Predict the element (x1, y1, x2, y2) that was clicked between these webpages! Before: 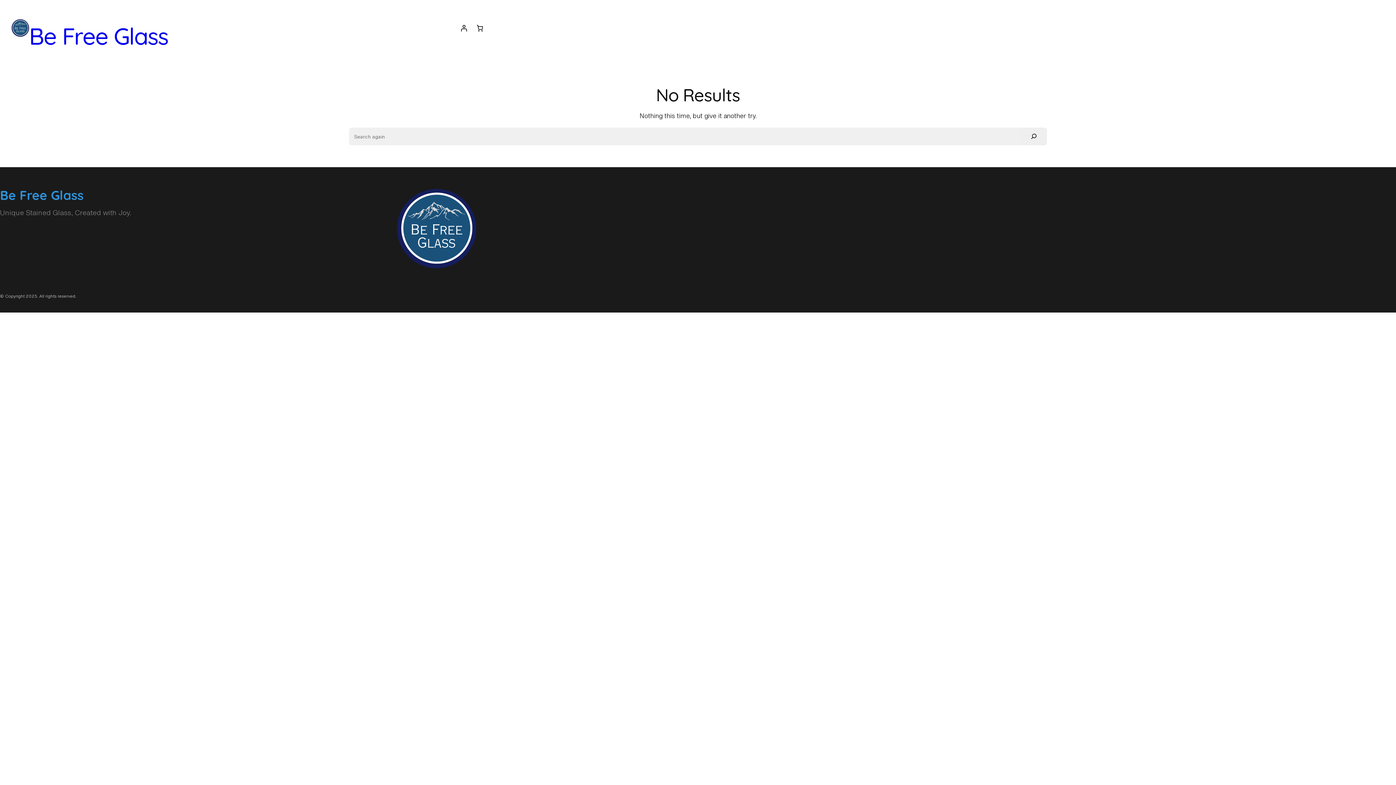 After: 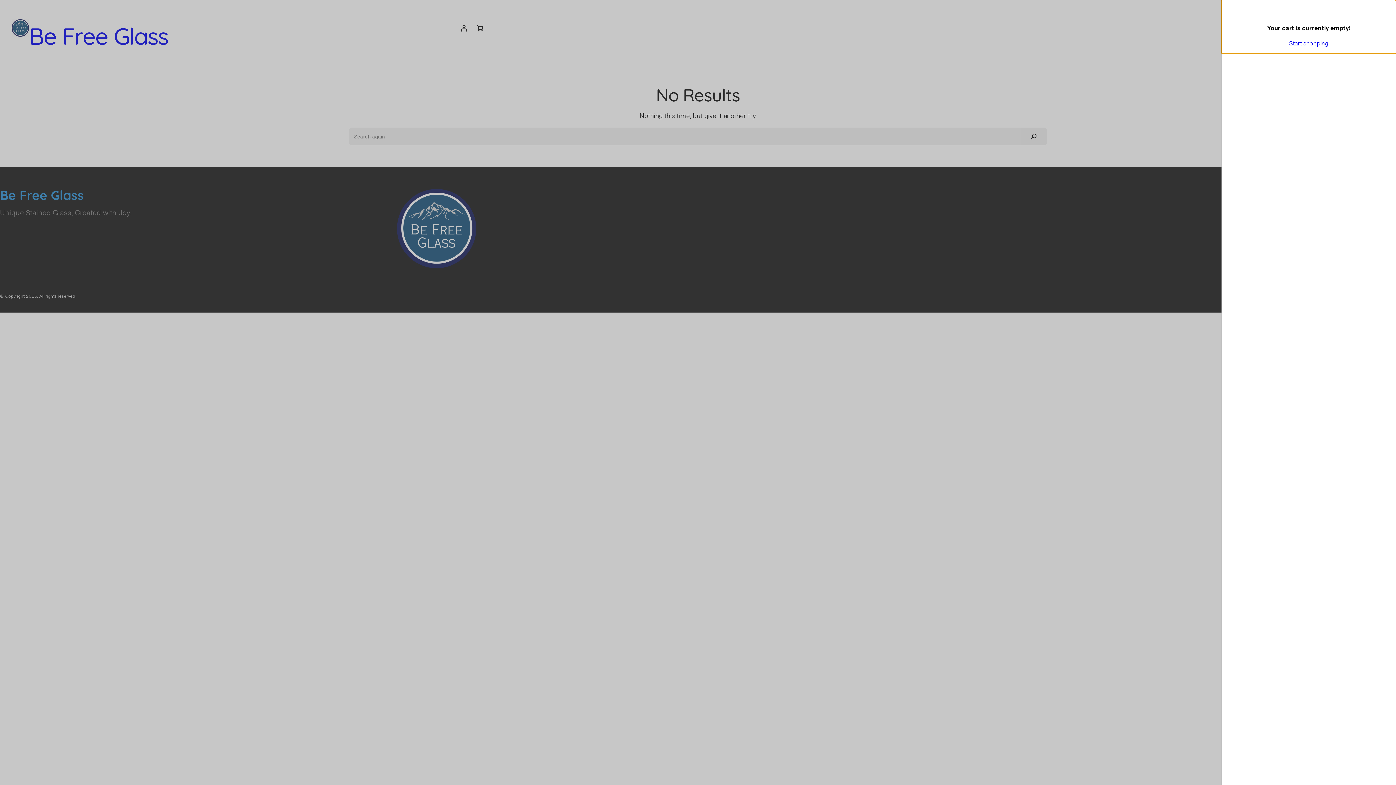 Action: bbox: (472, 20, 488, 36) label: 0 items in cart, total price of $0.00